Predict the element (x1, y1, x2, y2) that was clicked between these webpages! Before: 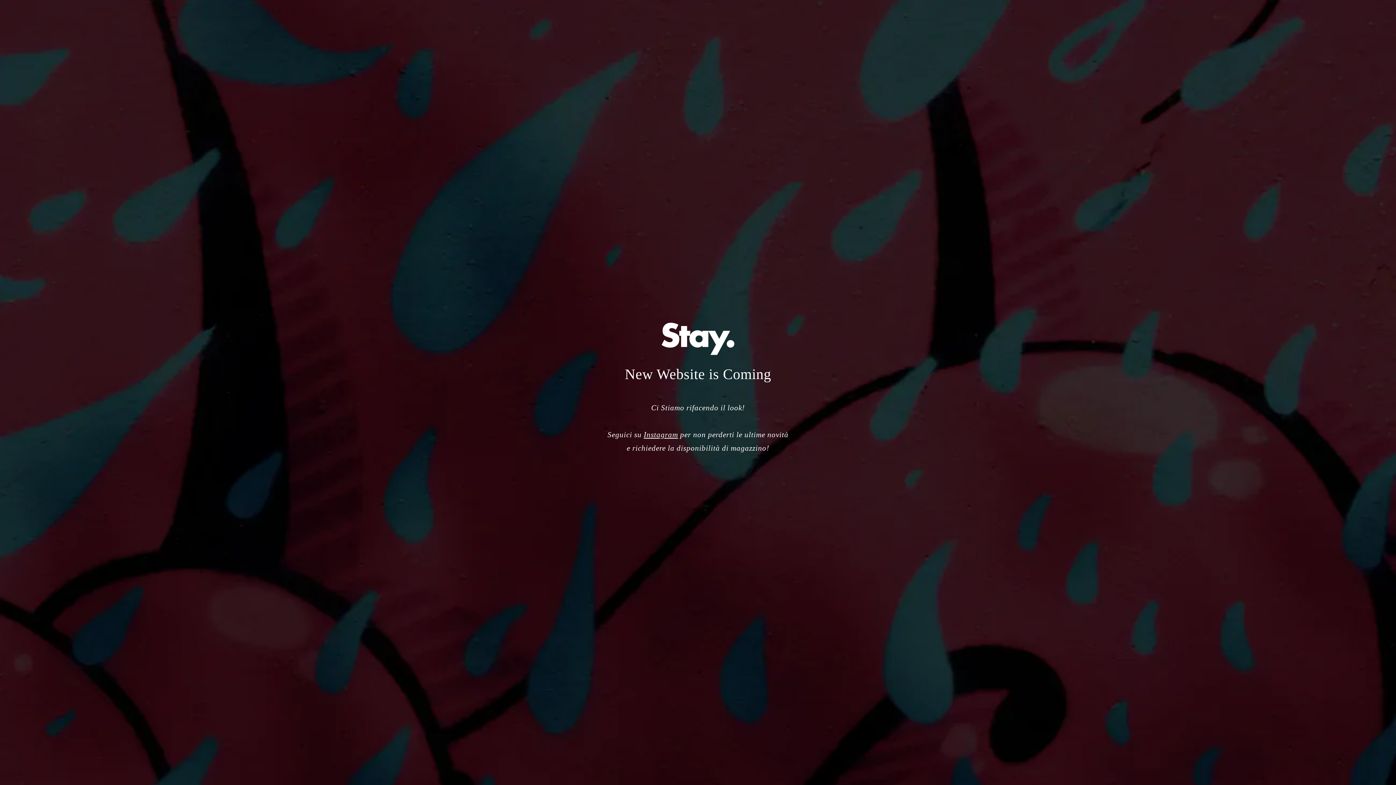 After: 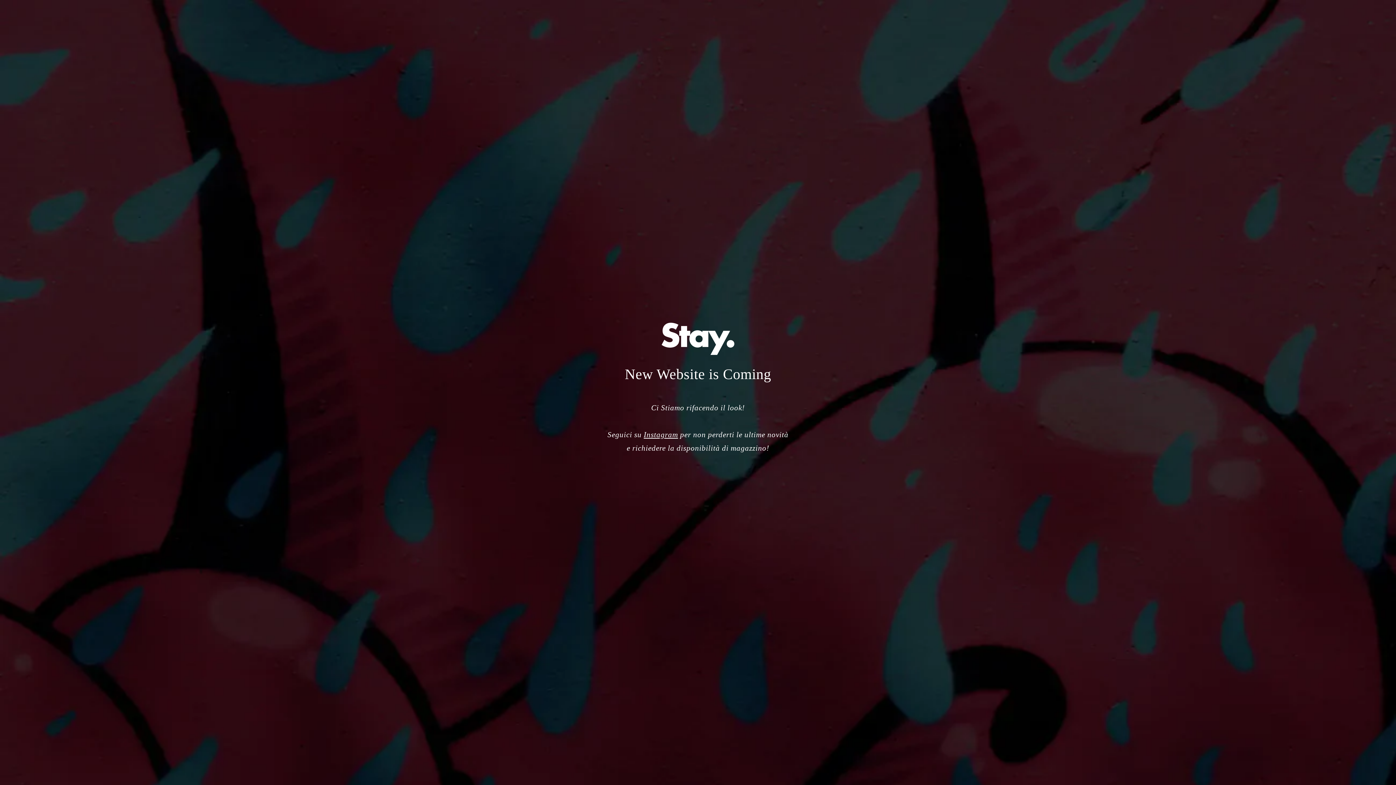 Action: label: Instagram bbox: (643, 430, 678, 439)